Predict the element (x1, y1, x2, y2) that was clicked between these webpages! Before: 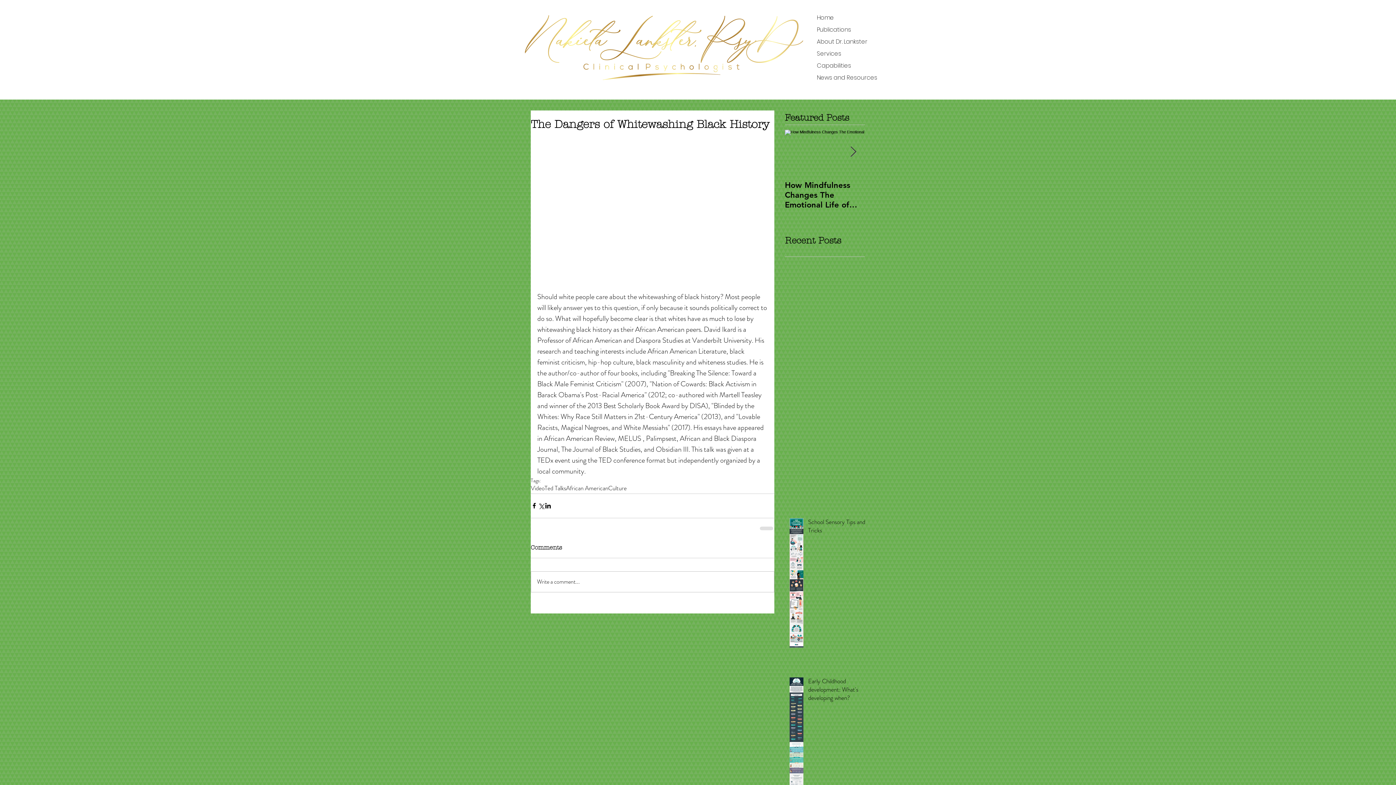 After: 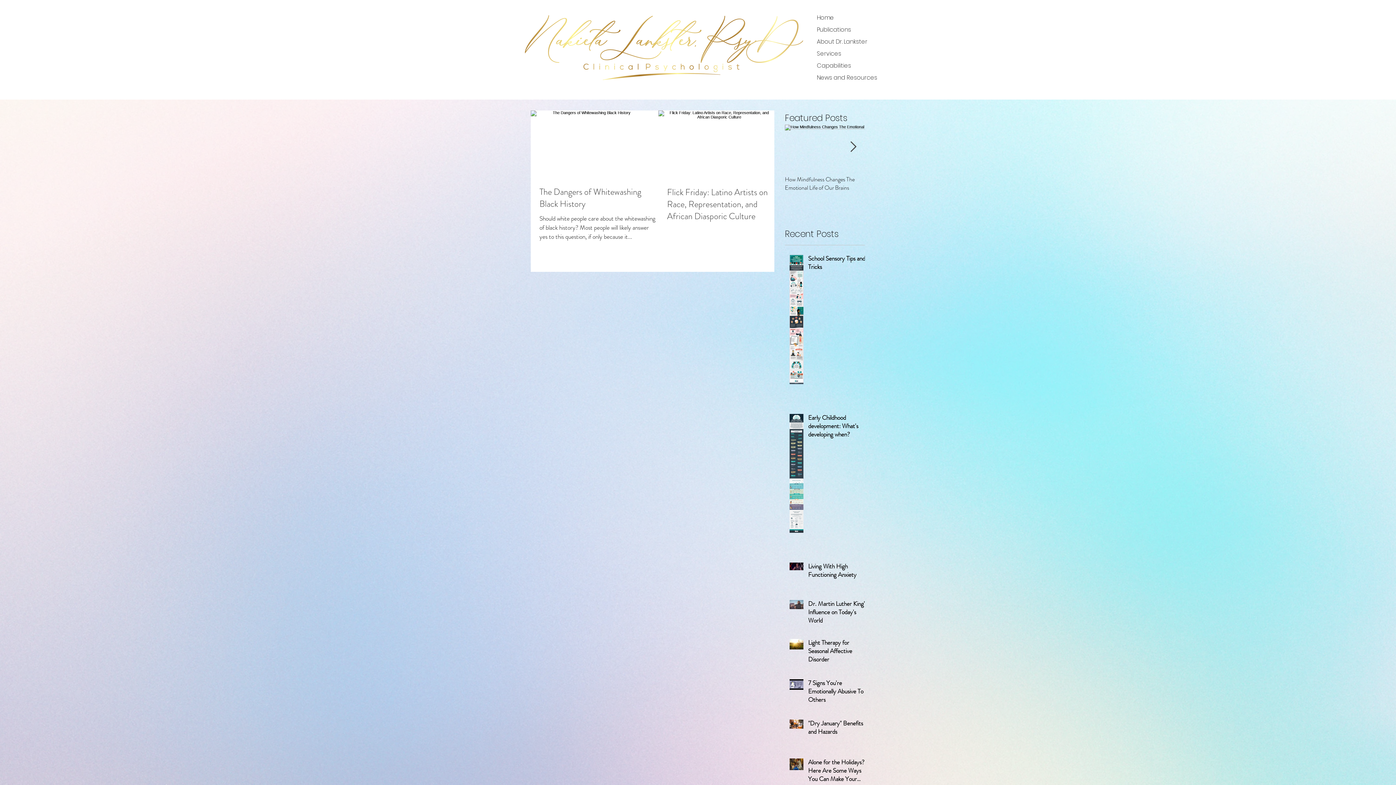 Action: label: Culture bbox: (608, 484, 626, 492)